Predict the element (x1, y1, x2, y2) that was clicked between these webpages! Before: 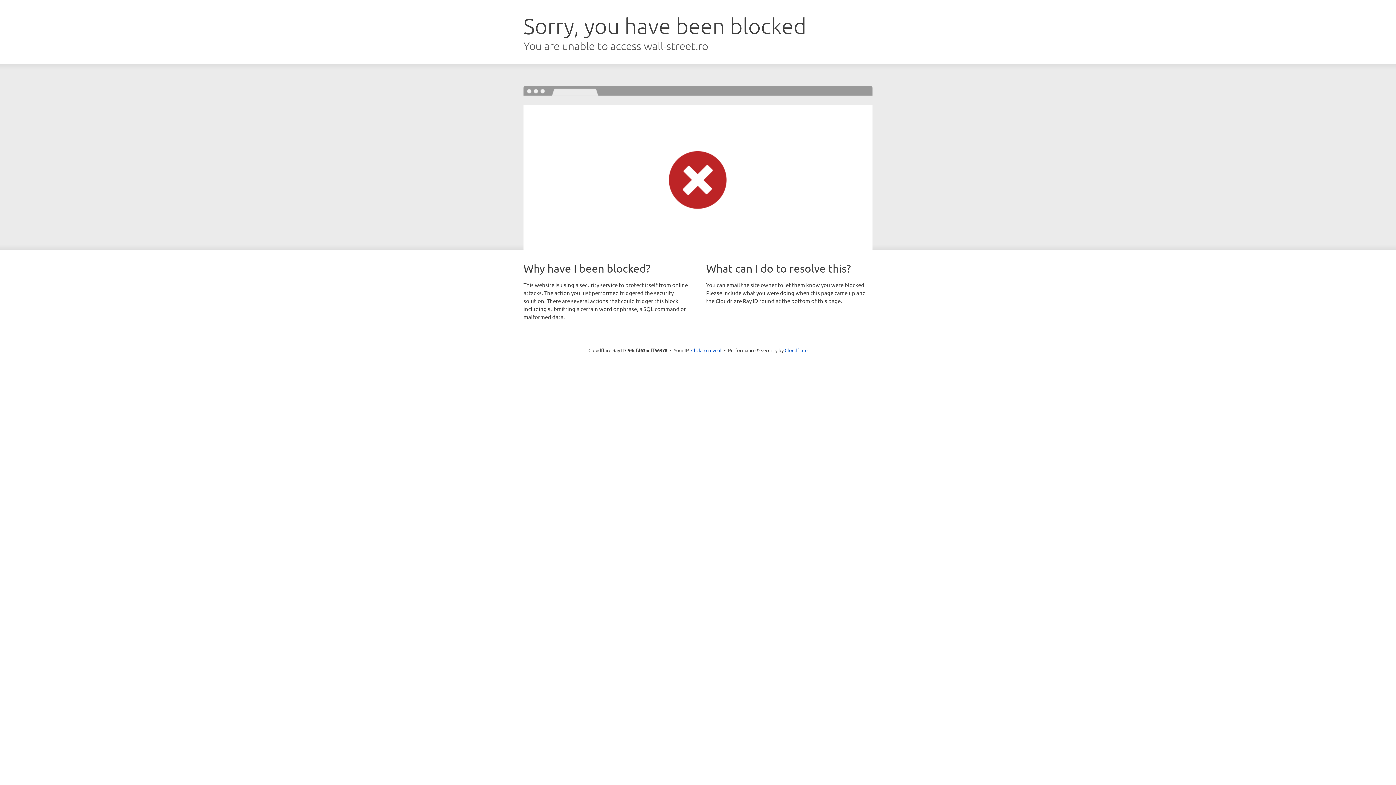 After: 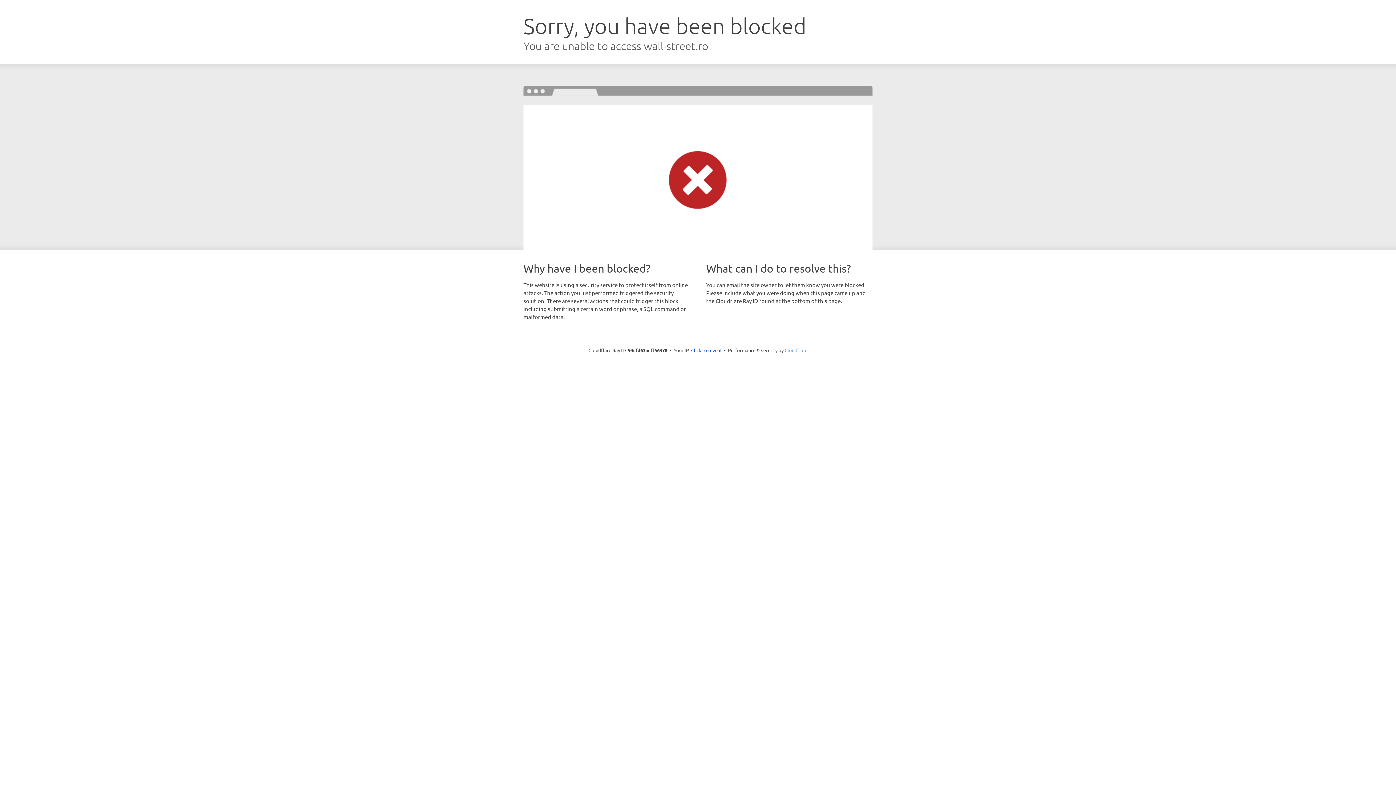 Action: label: Cloudflare bbox: (784, 347, 807, 353)